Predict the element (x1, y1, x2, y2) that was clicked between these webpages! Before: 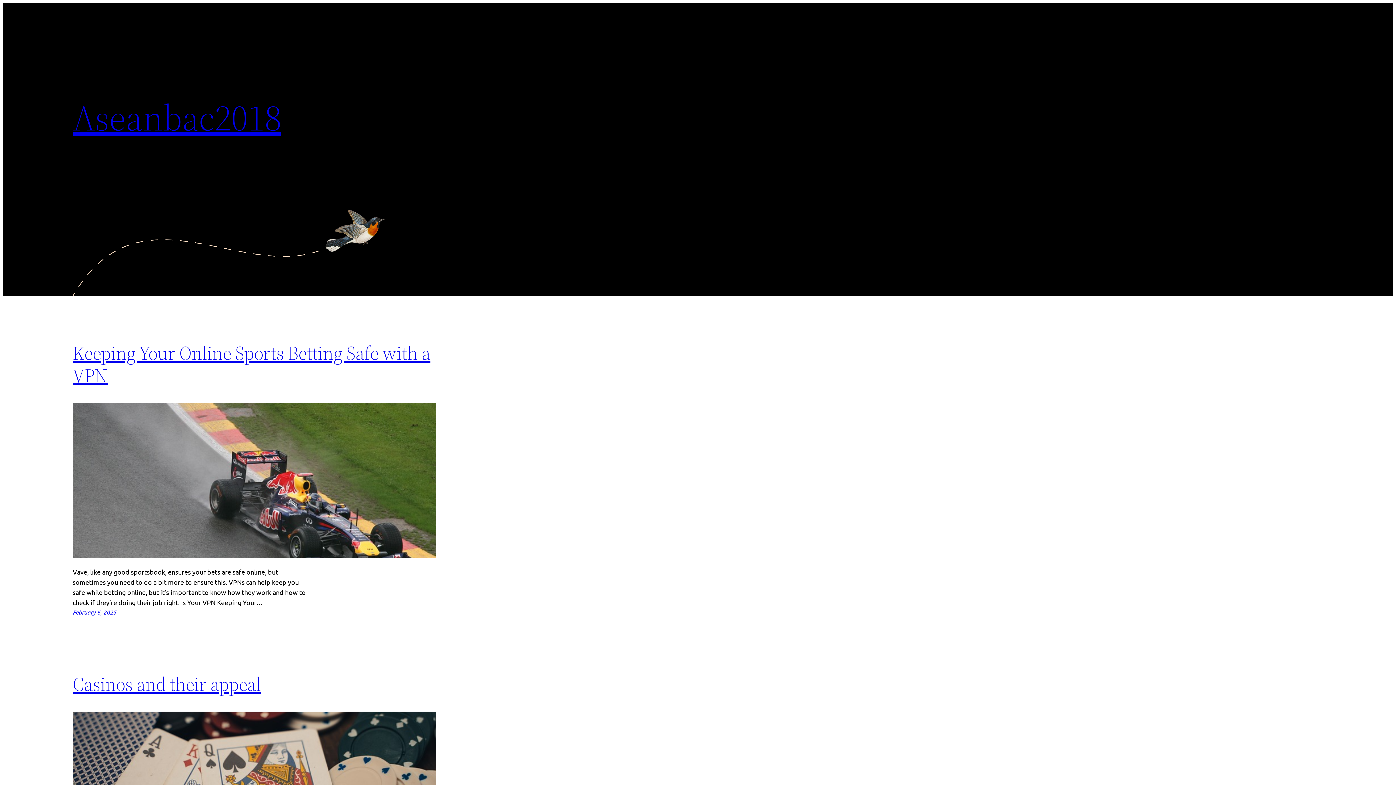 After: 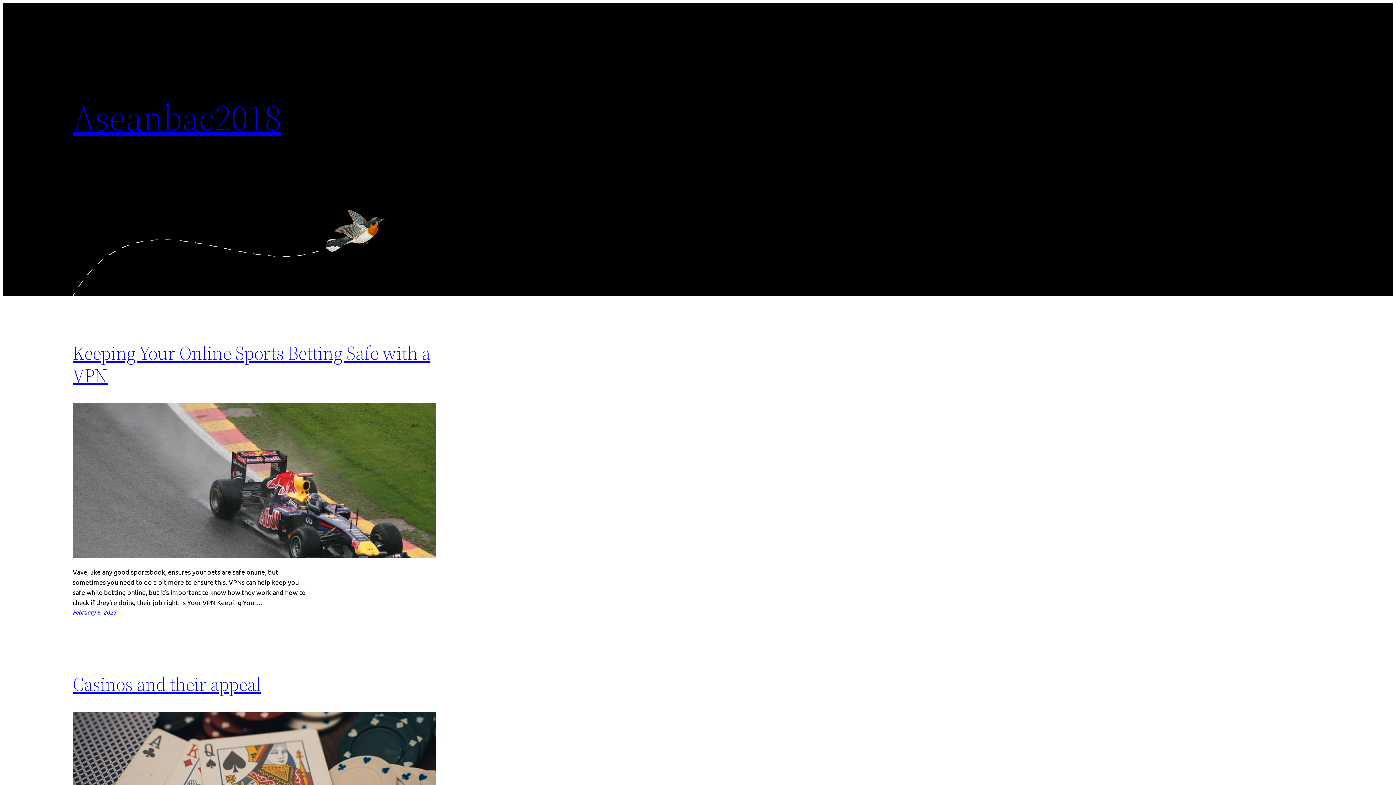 Action: bbox: (72, 92, 281, 142) label: Aseanbac2018